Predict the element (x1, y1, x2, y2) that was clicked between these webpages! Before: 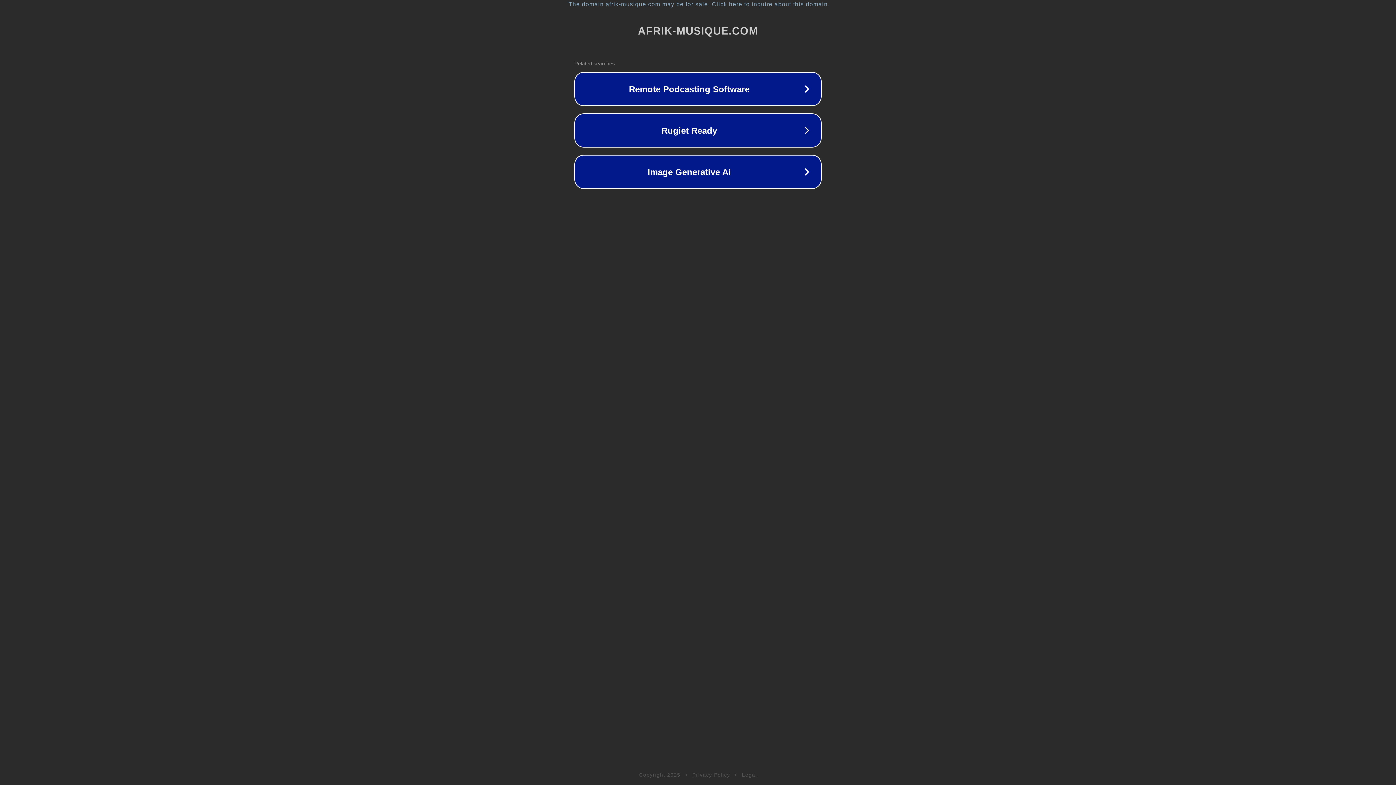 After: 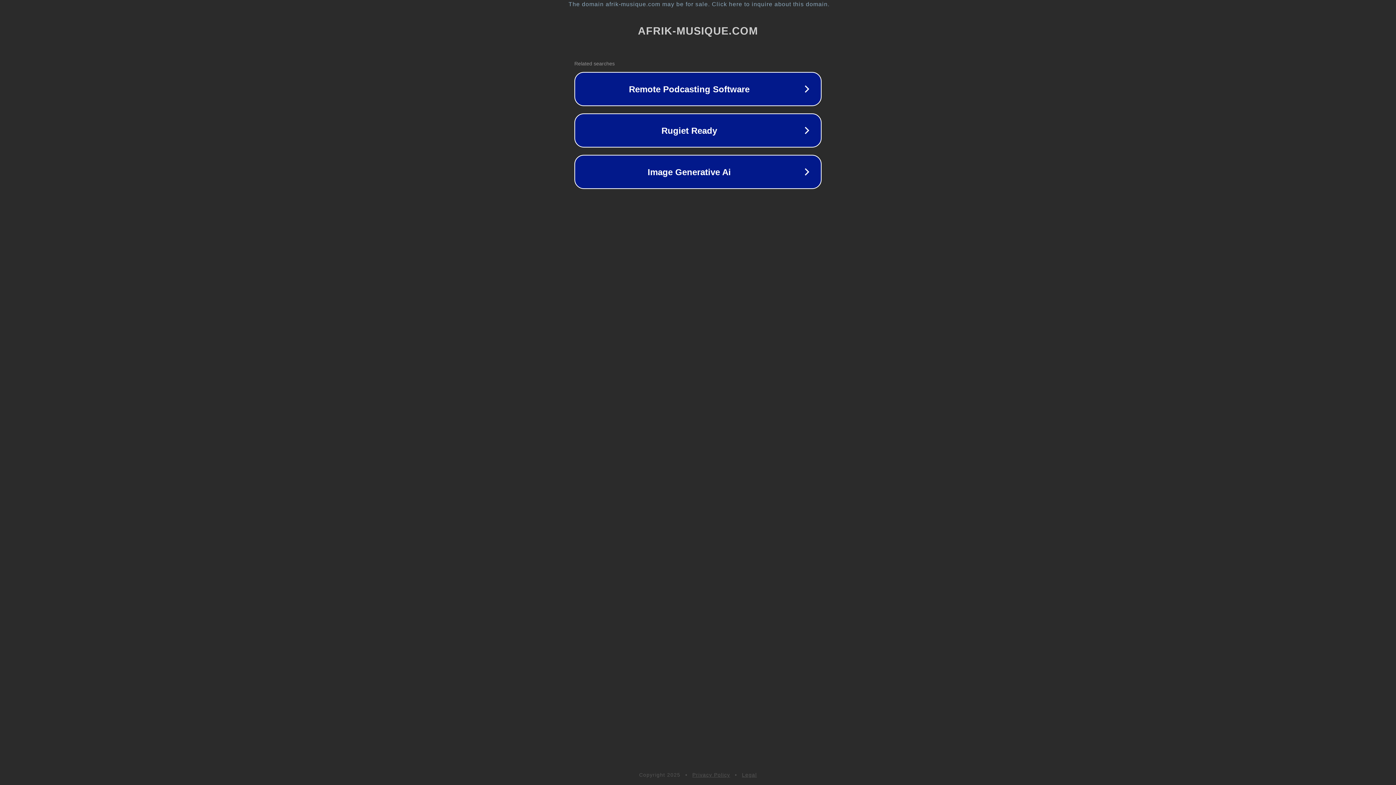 Action: label: Legal bbox: (742, 772, 757, 778)